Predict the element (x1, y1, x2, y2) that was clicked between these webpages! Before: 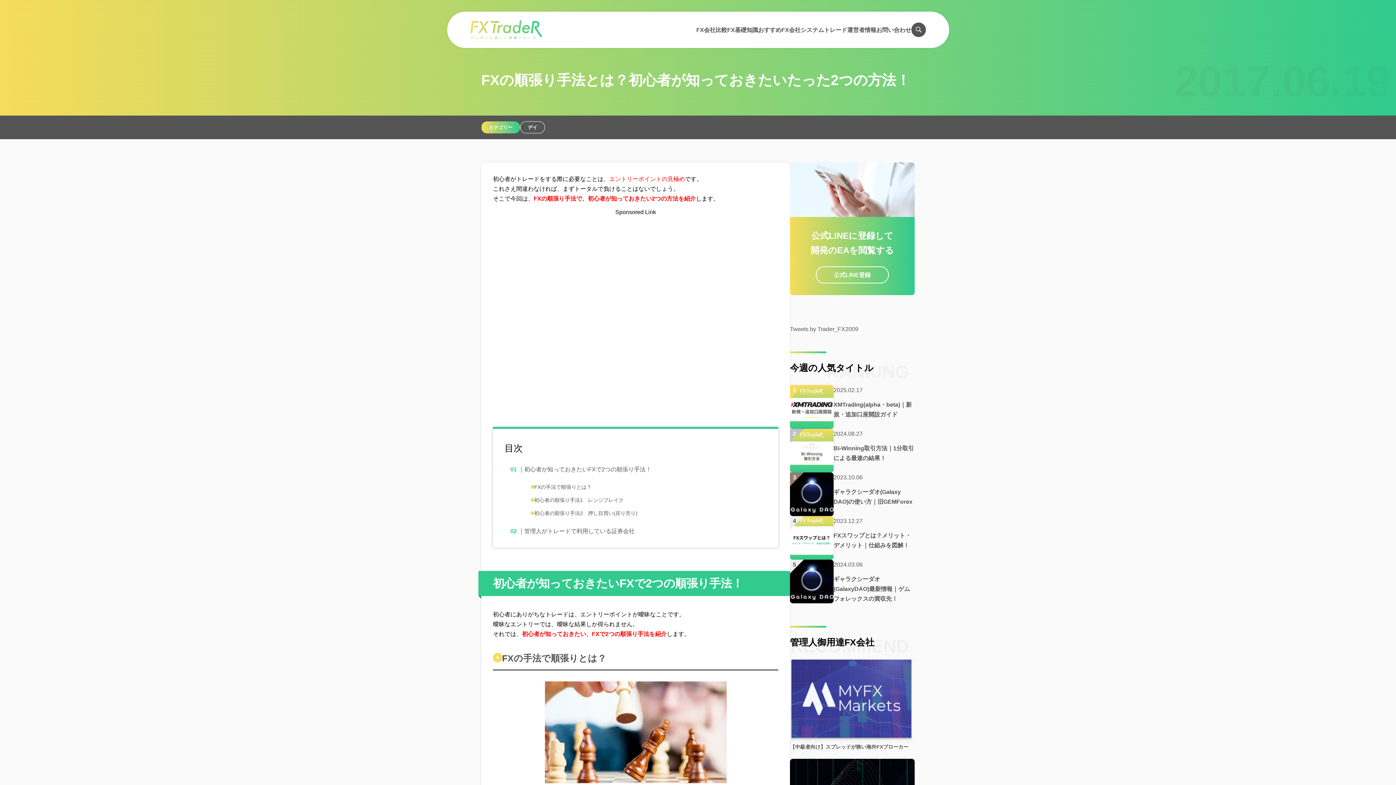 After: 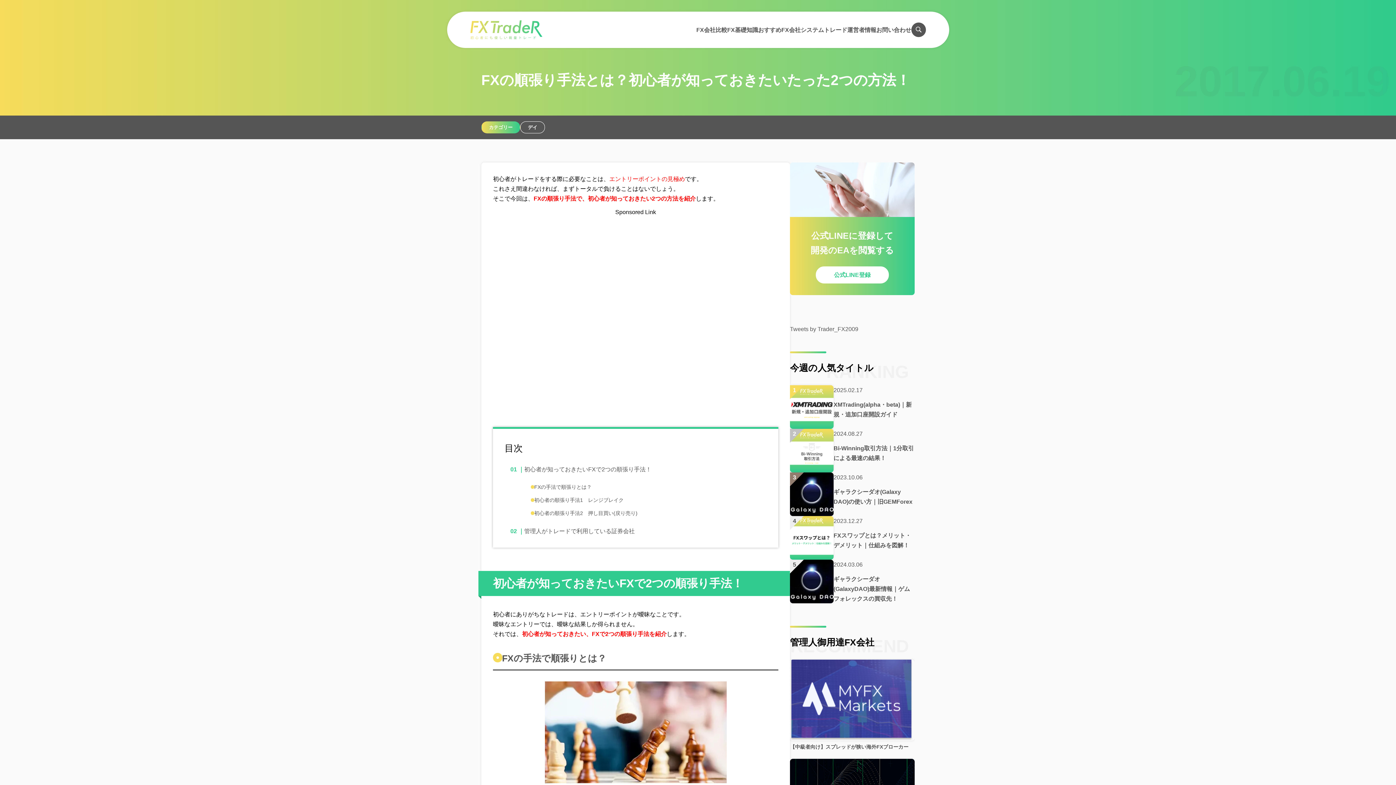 Action: bbox: (816, 266, 889, 283) label: 公式LINE登録